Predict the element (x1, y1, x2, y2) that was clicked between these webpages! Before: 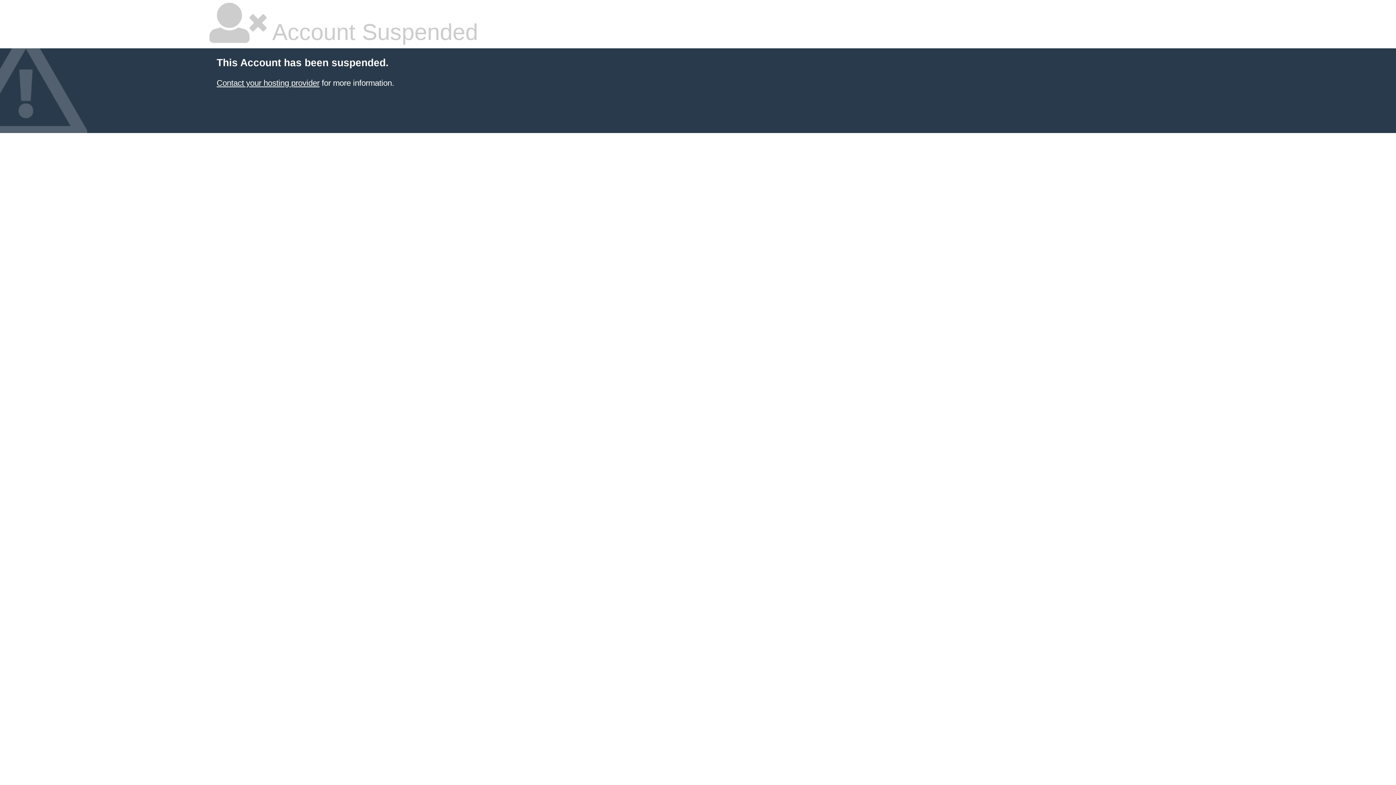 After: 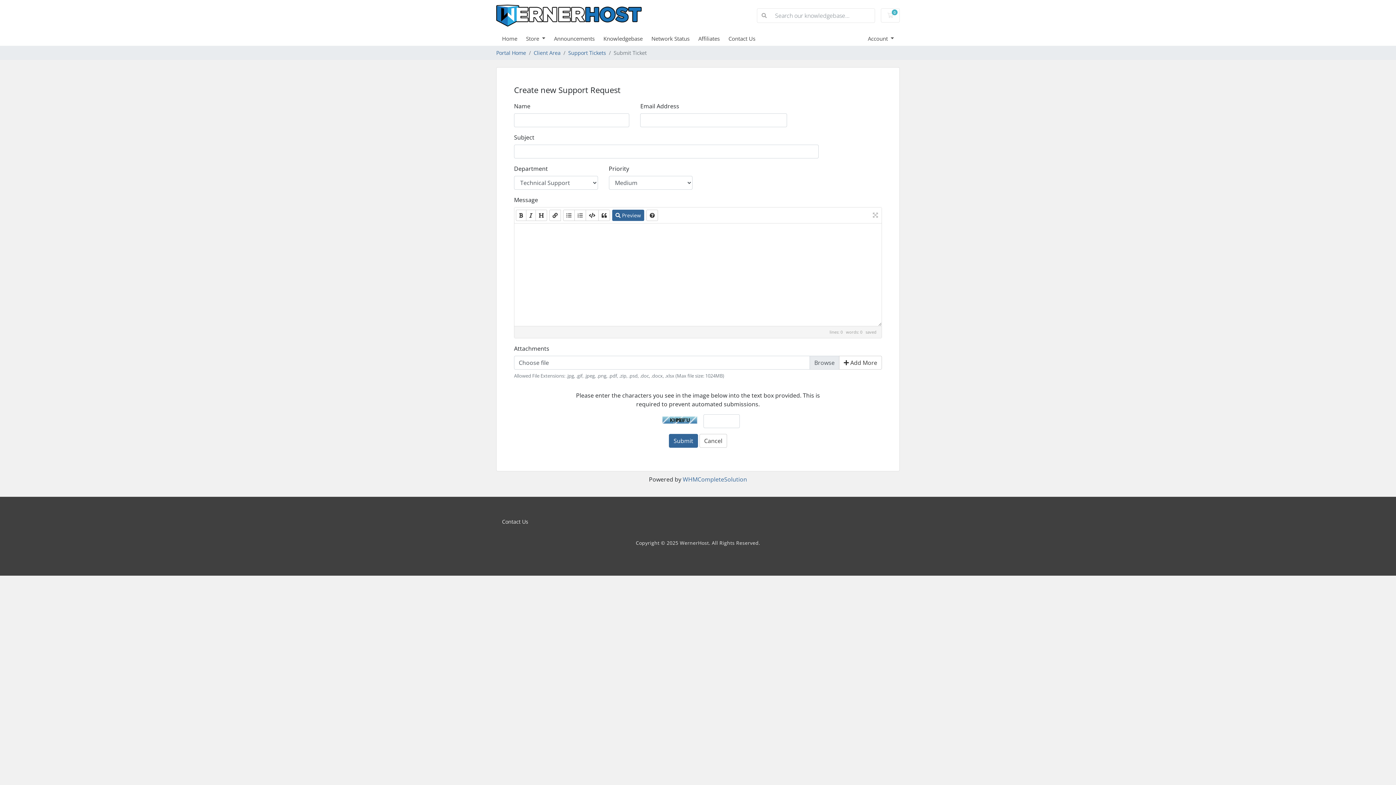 Action: bbox: (216, 78, 319, 87) label: Contact your hosting provider